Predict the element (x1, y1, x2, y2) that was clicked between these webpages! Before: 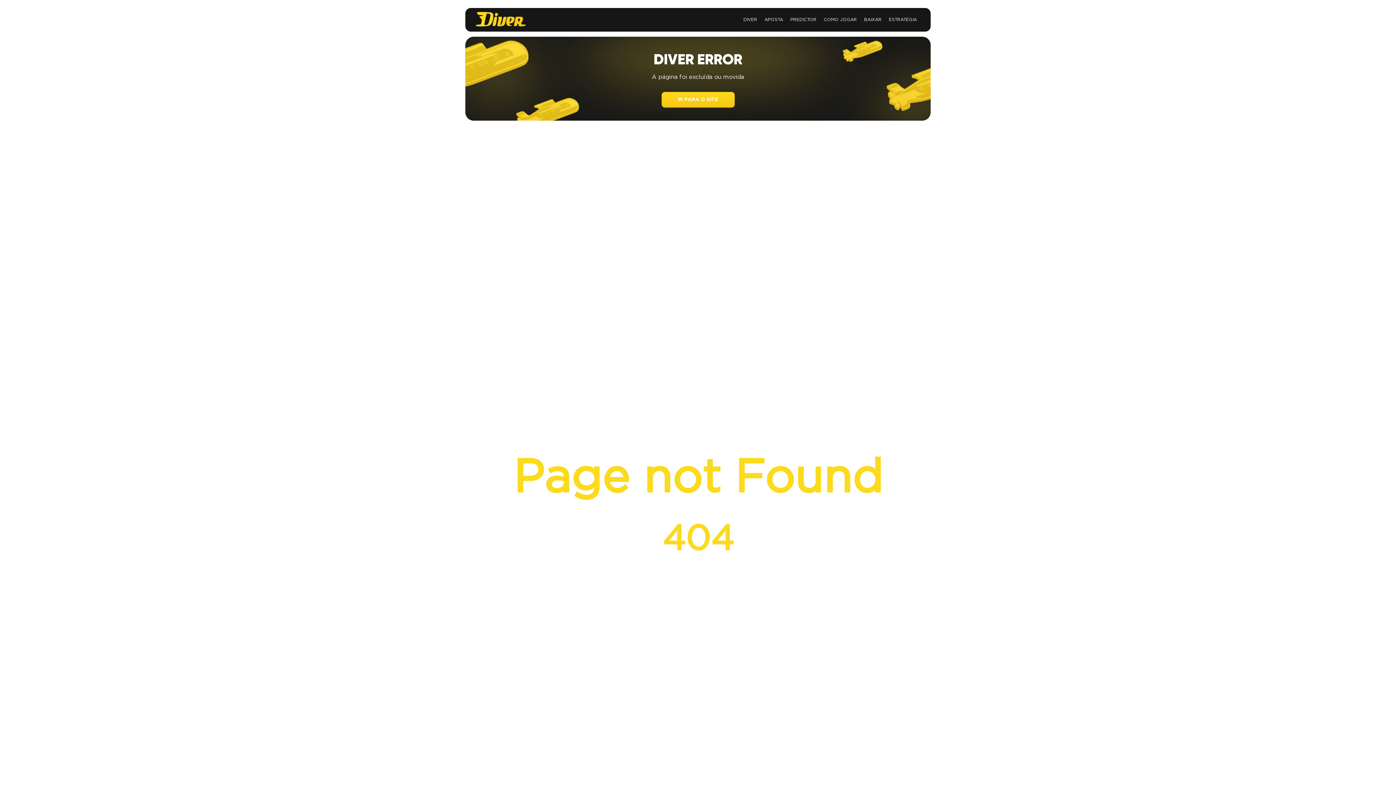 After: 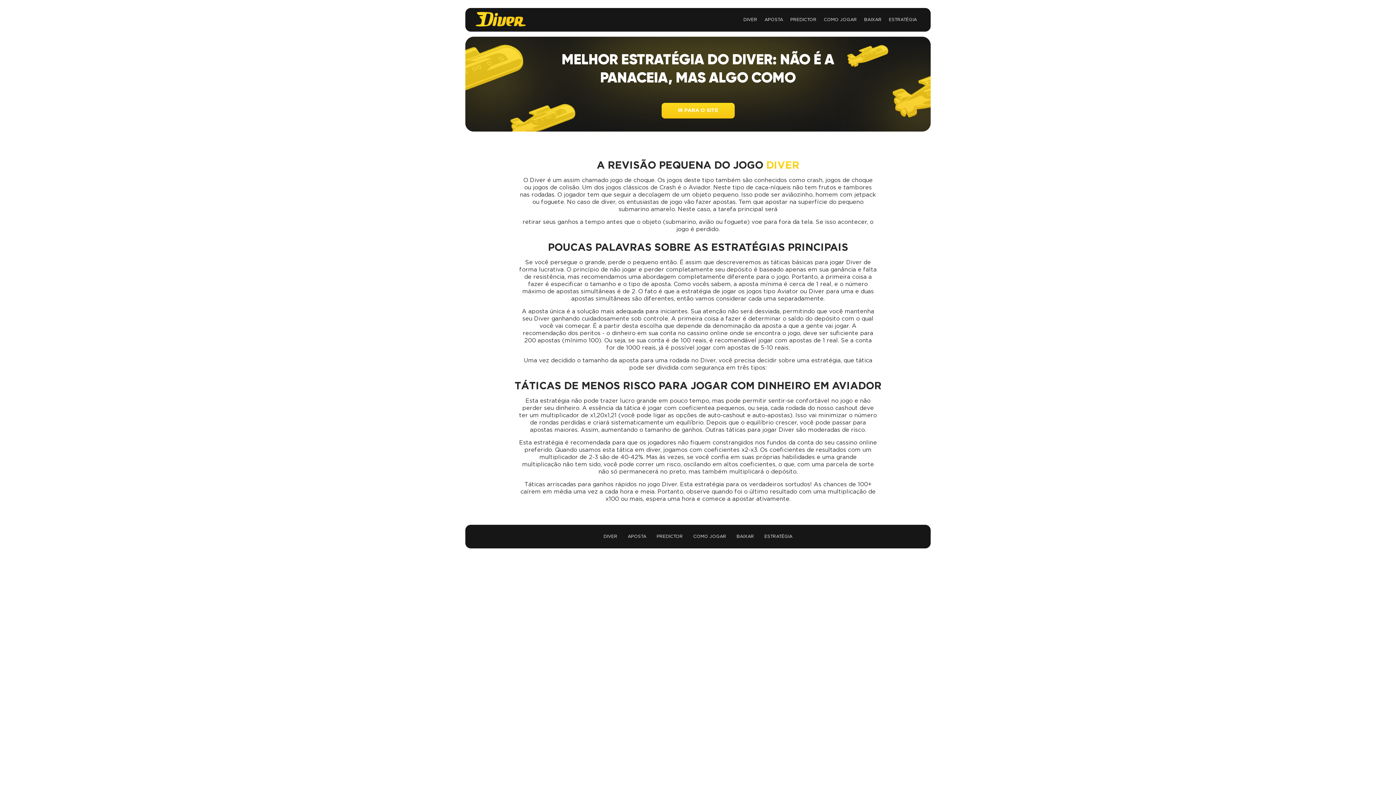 Action: label: ESTRATÉGIA bbox: (887, 8, 918, 31)